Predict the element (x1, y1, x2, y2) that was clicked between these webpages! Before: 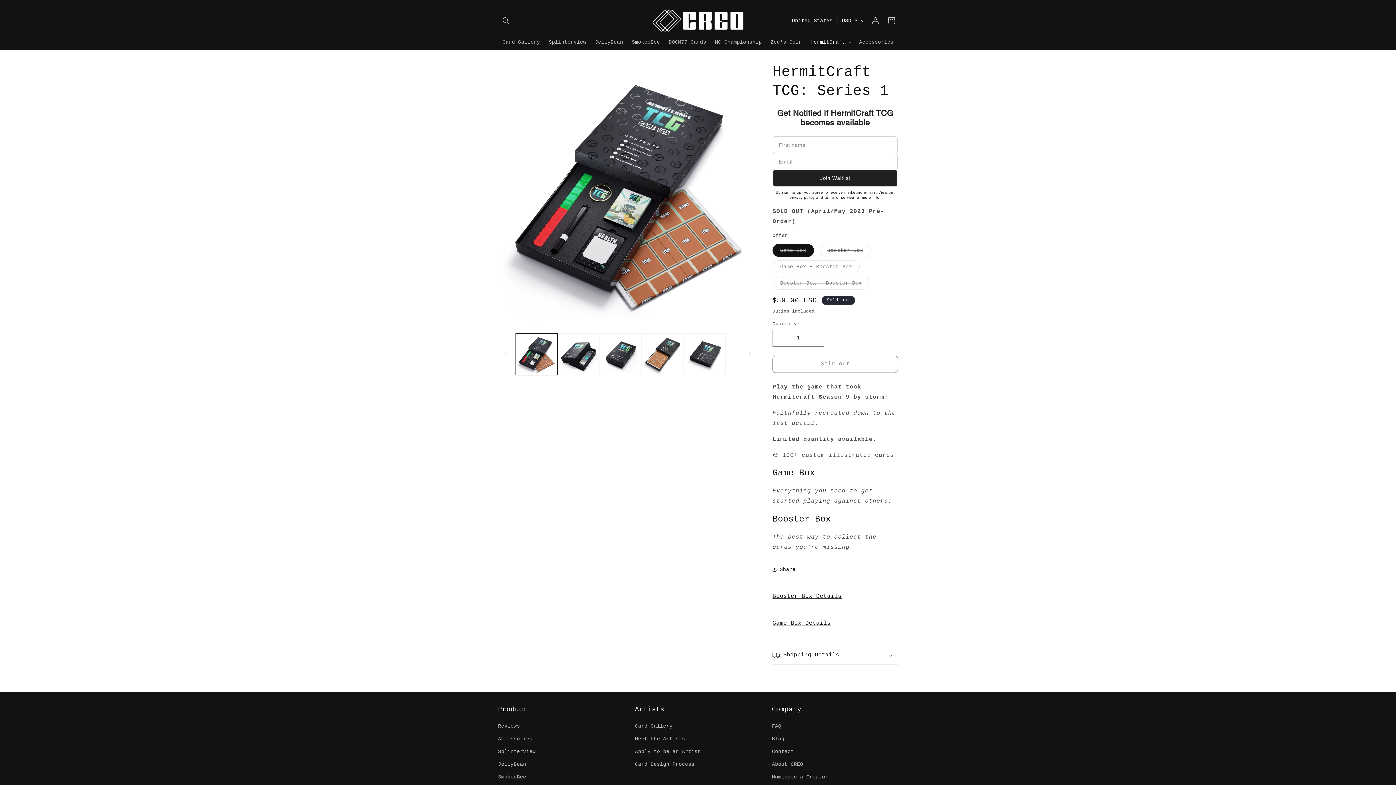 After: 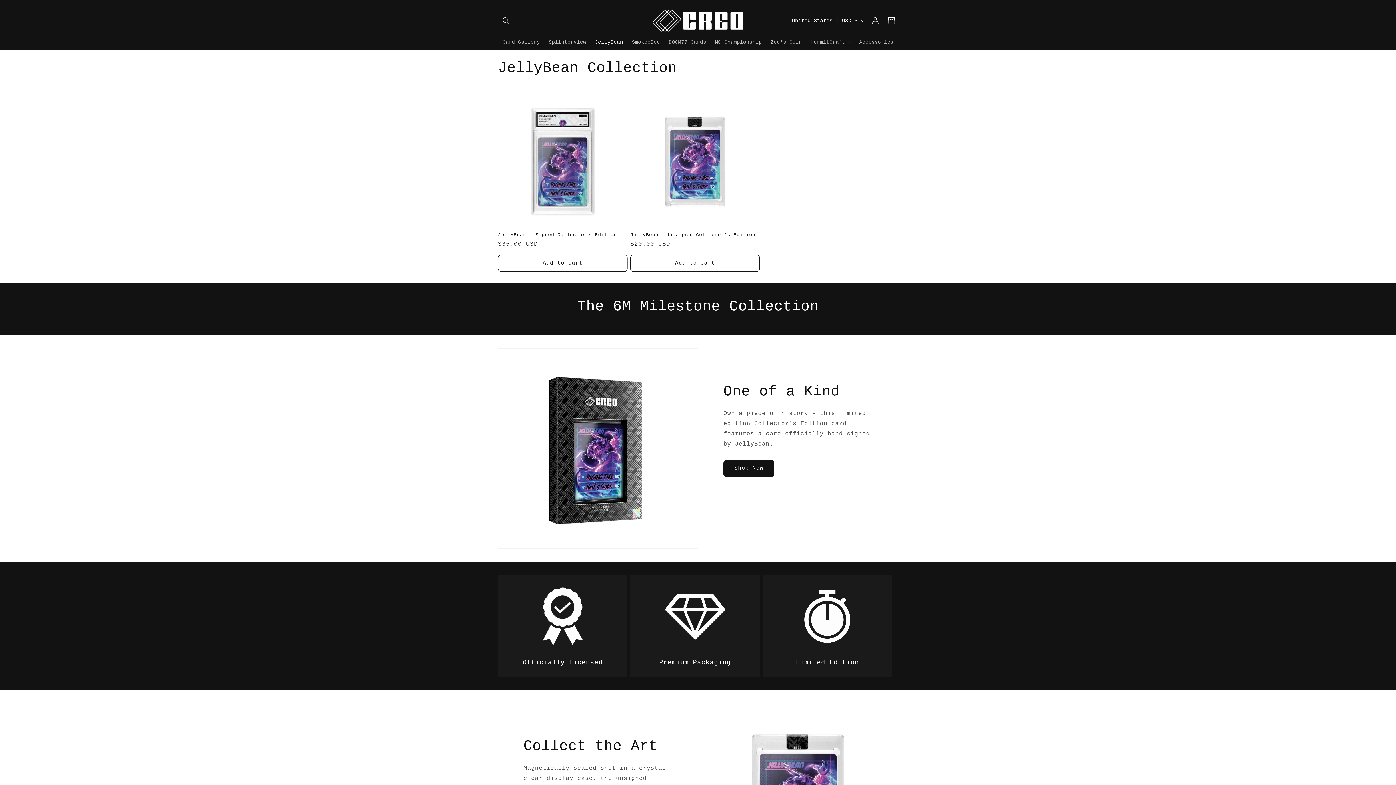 Action: label: JellyBean bbox: (498, 758, 526, 771)